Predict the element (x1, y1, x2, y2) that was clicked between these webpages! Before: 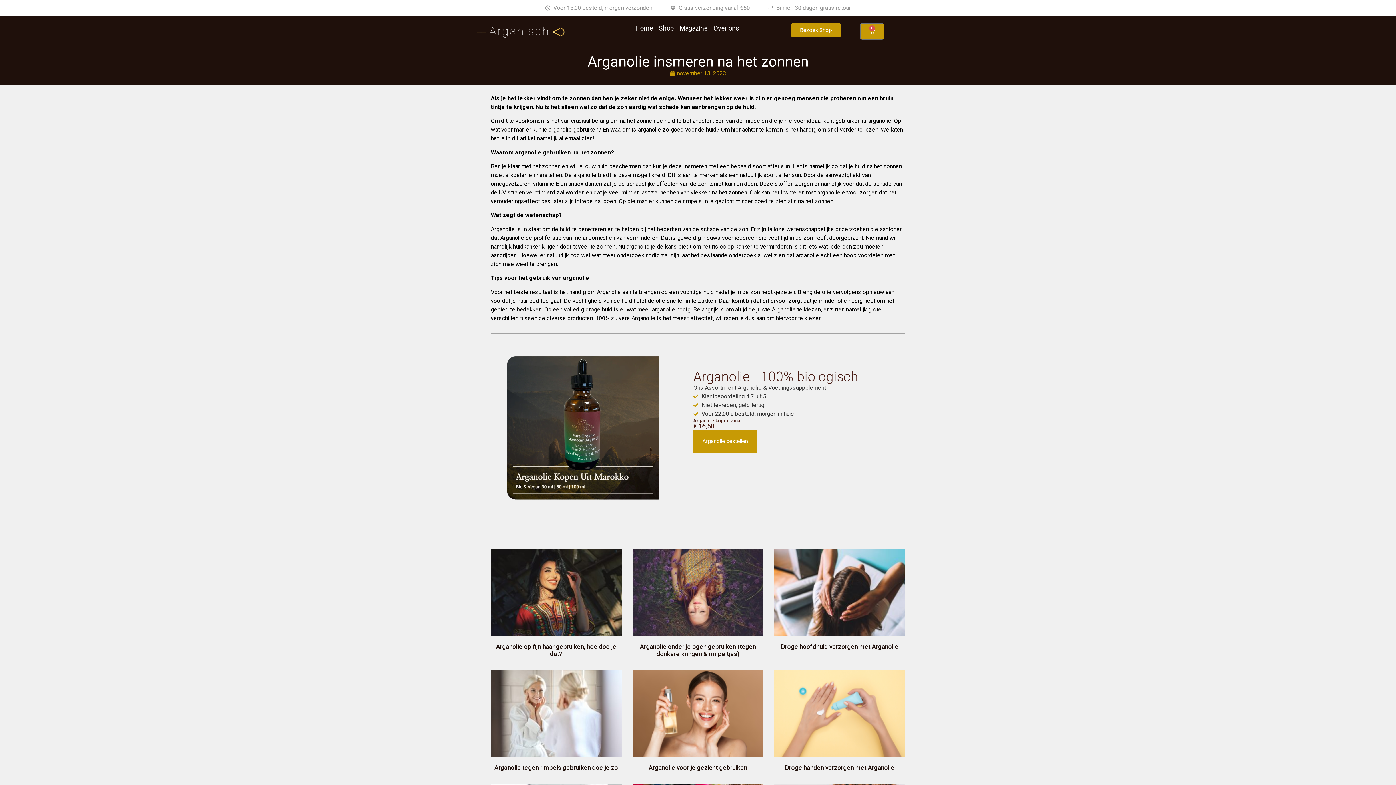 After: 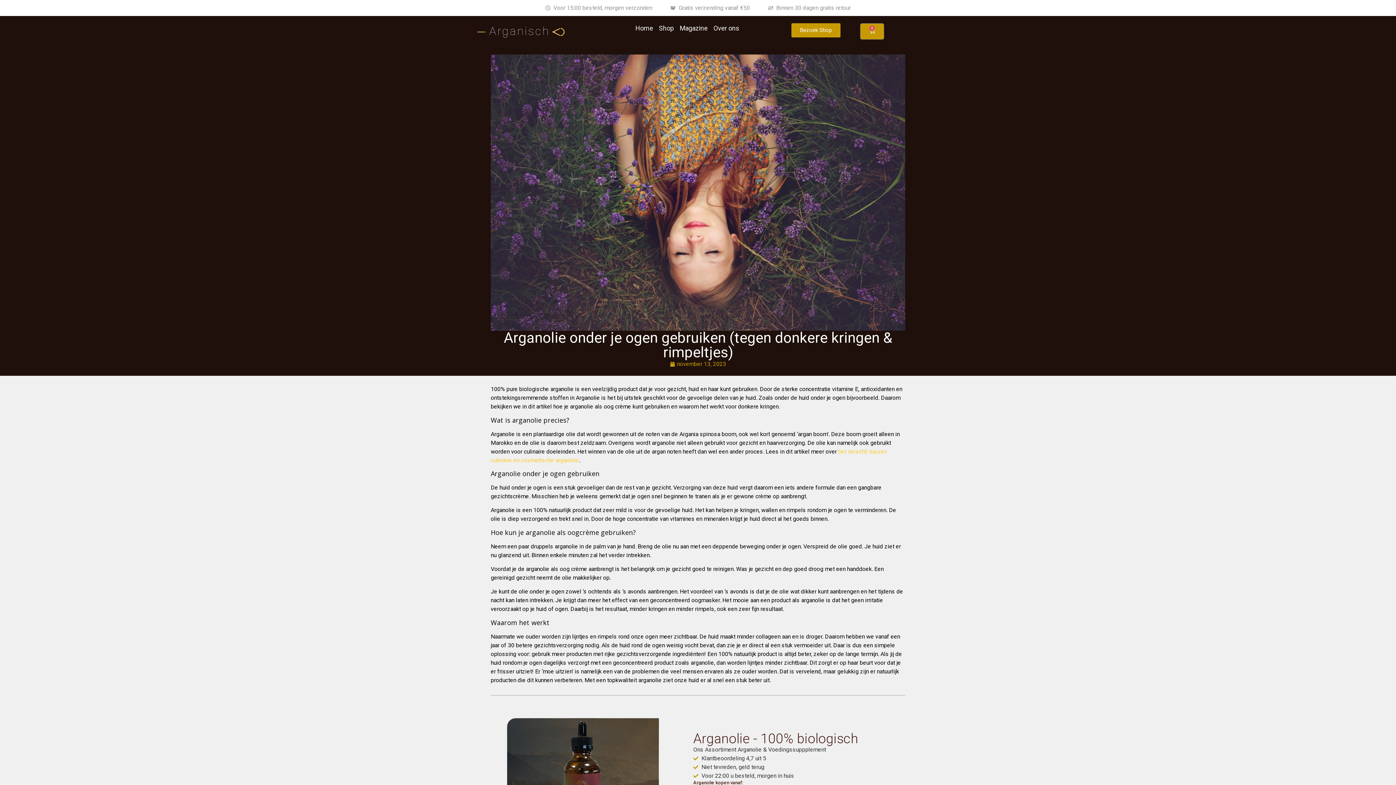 Action: label: Arganolie onder je ogen gebruiken (tegen donkere kringen & rimpeltjes) bbox: (640, 643, 756, 657)